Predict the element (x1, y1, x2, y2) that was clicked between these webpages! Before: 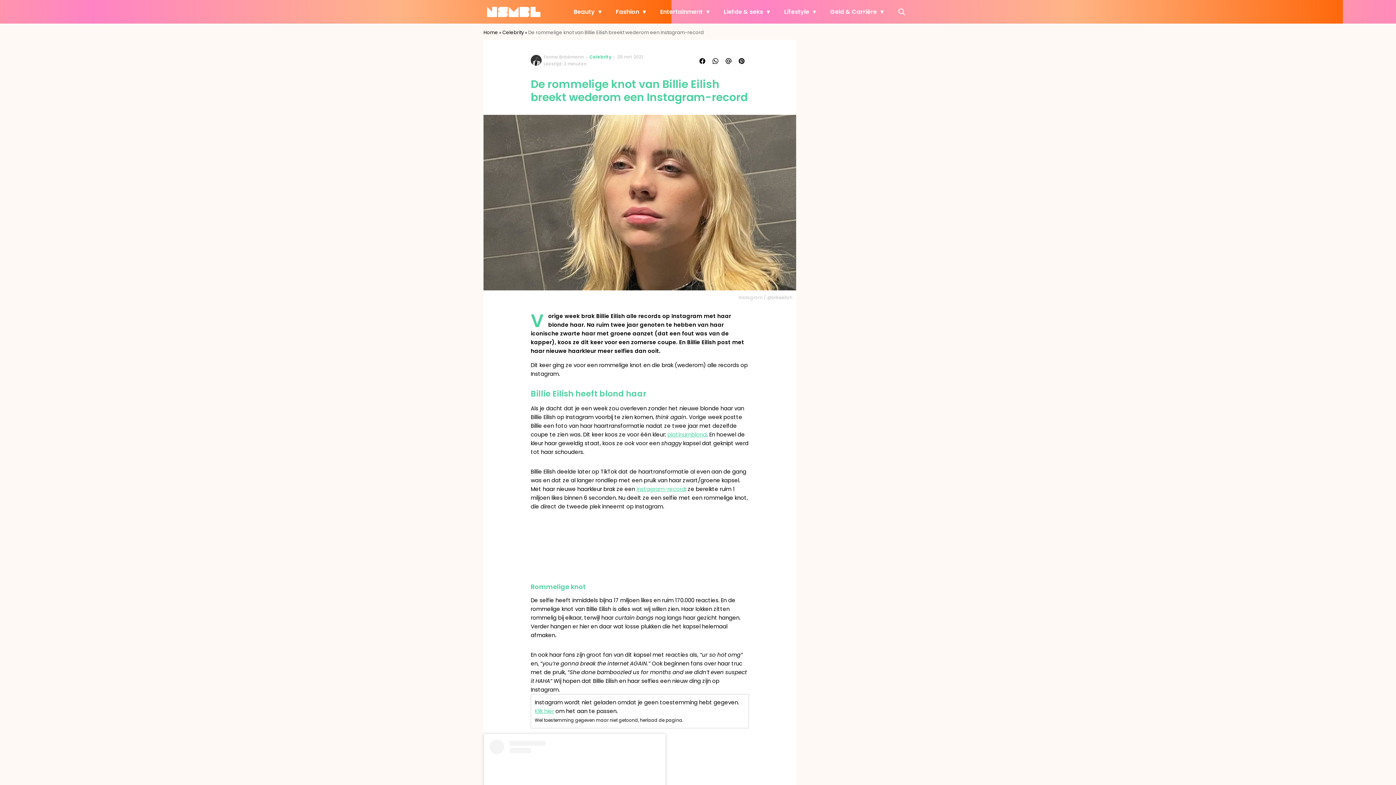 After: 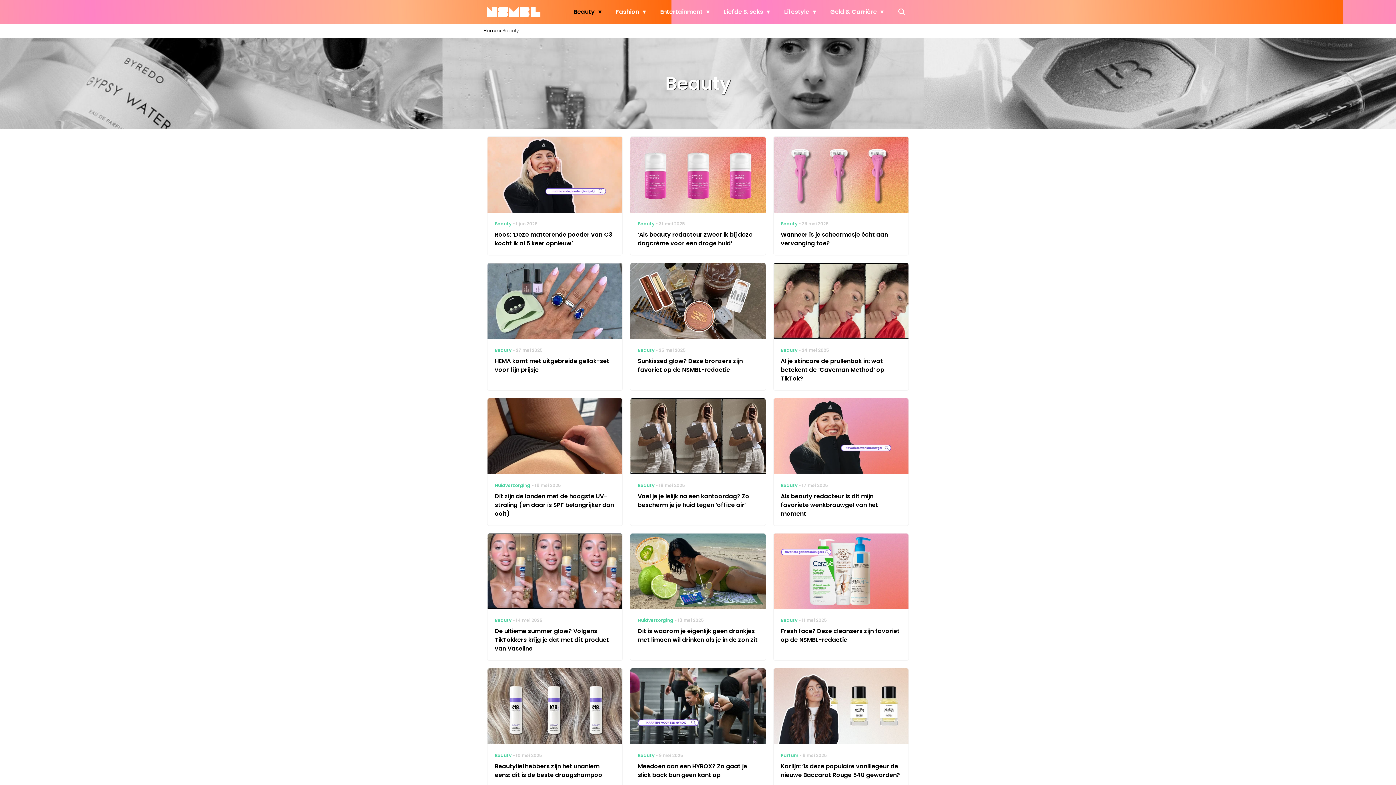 Action: bbox: (570, 0, 605, 23) label: Beauty